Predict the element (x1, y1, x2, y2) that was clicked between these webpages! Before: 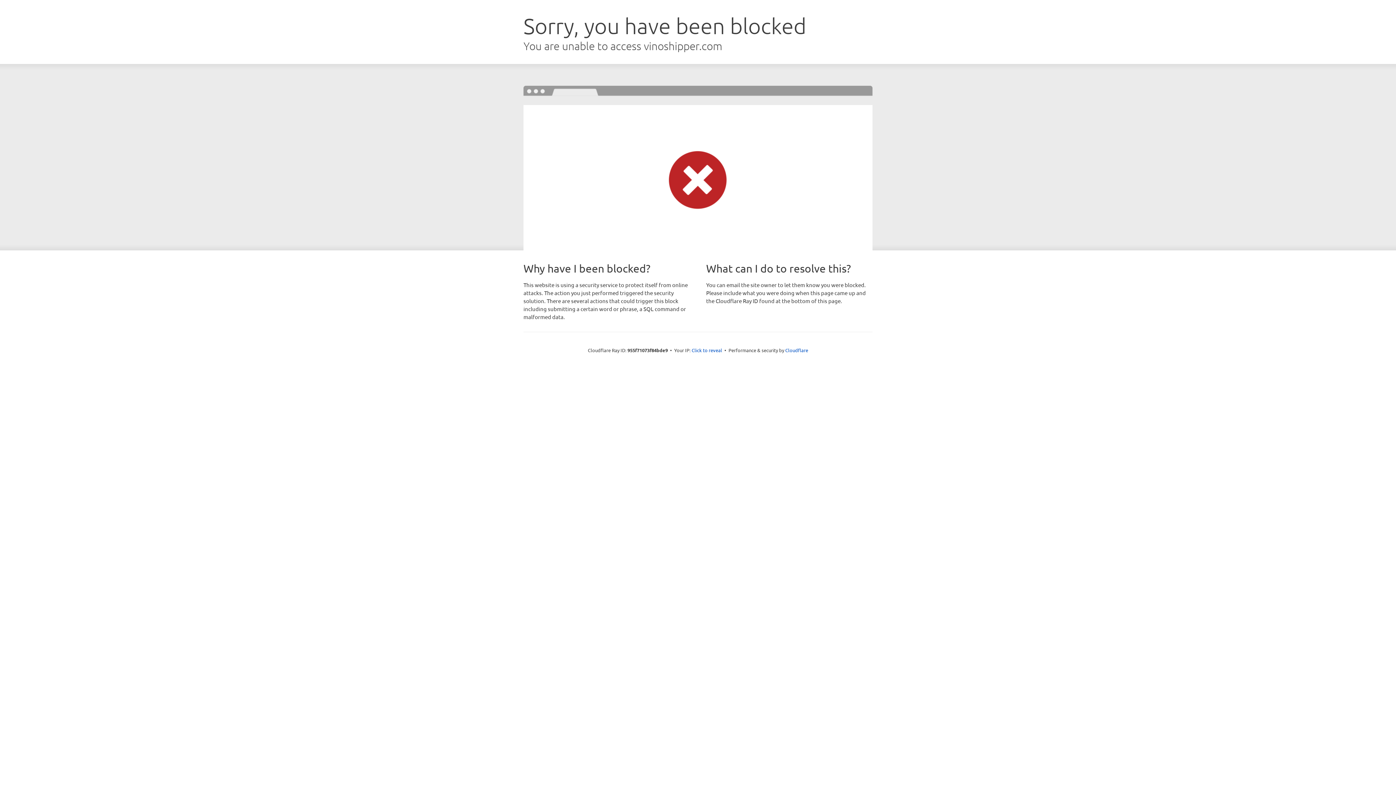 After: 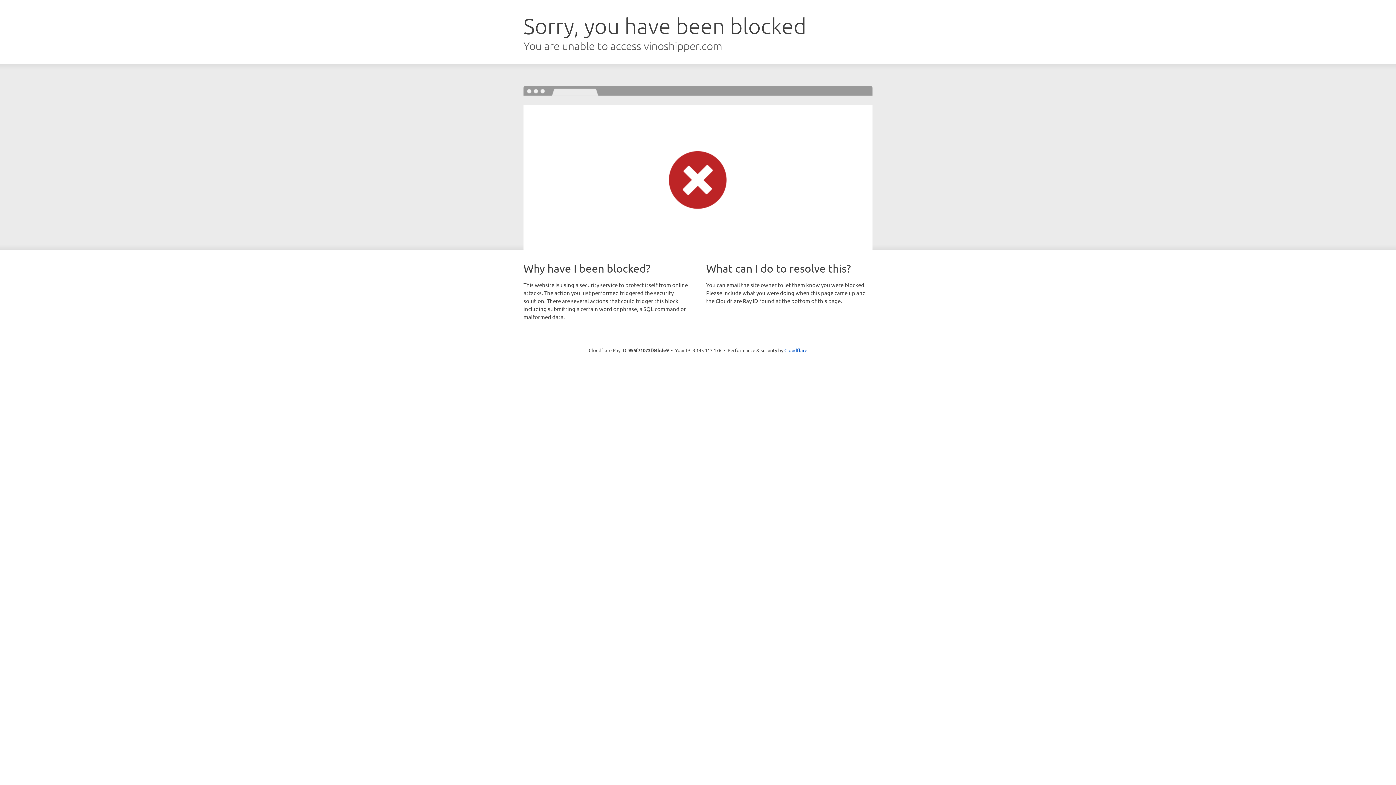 Action: label: Click to reveal bbox: (691, 346, 722, 353)